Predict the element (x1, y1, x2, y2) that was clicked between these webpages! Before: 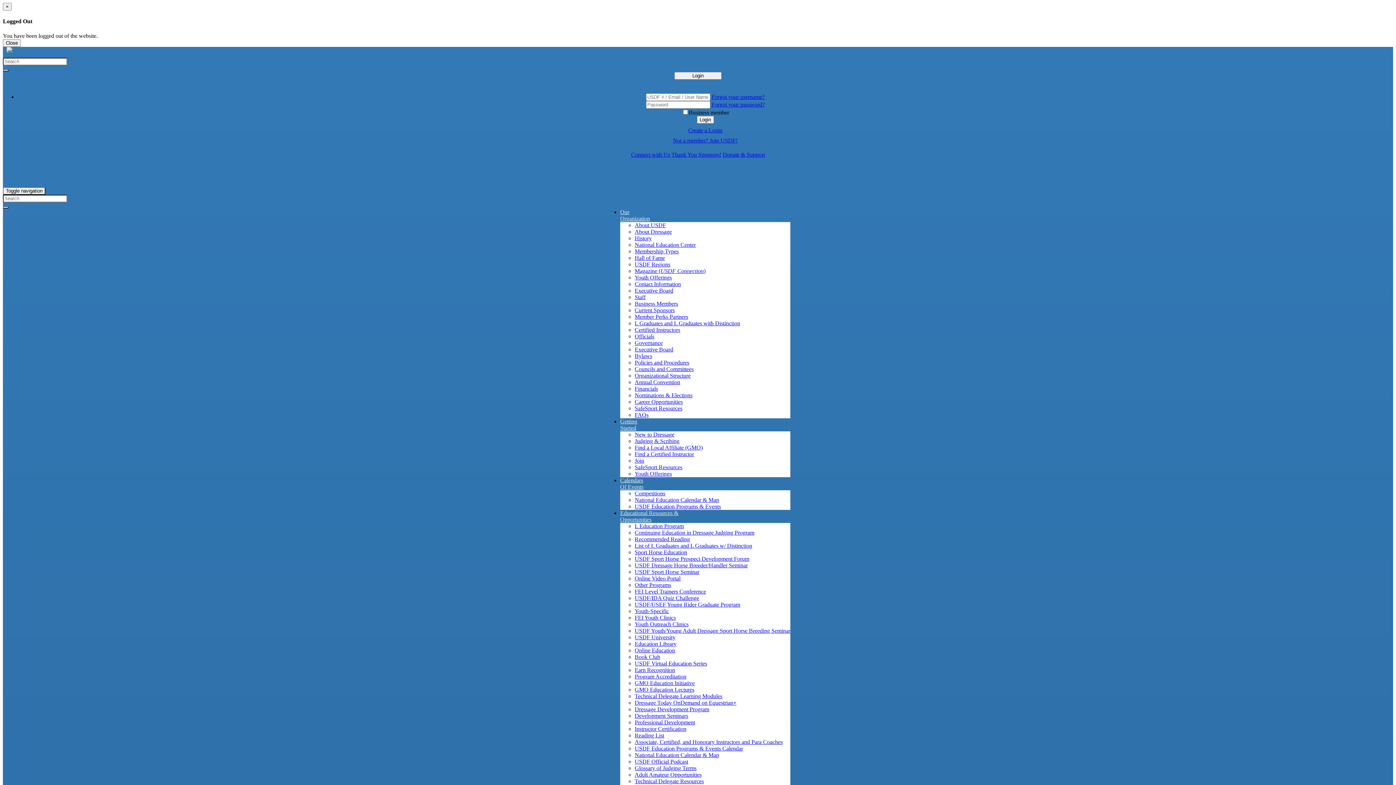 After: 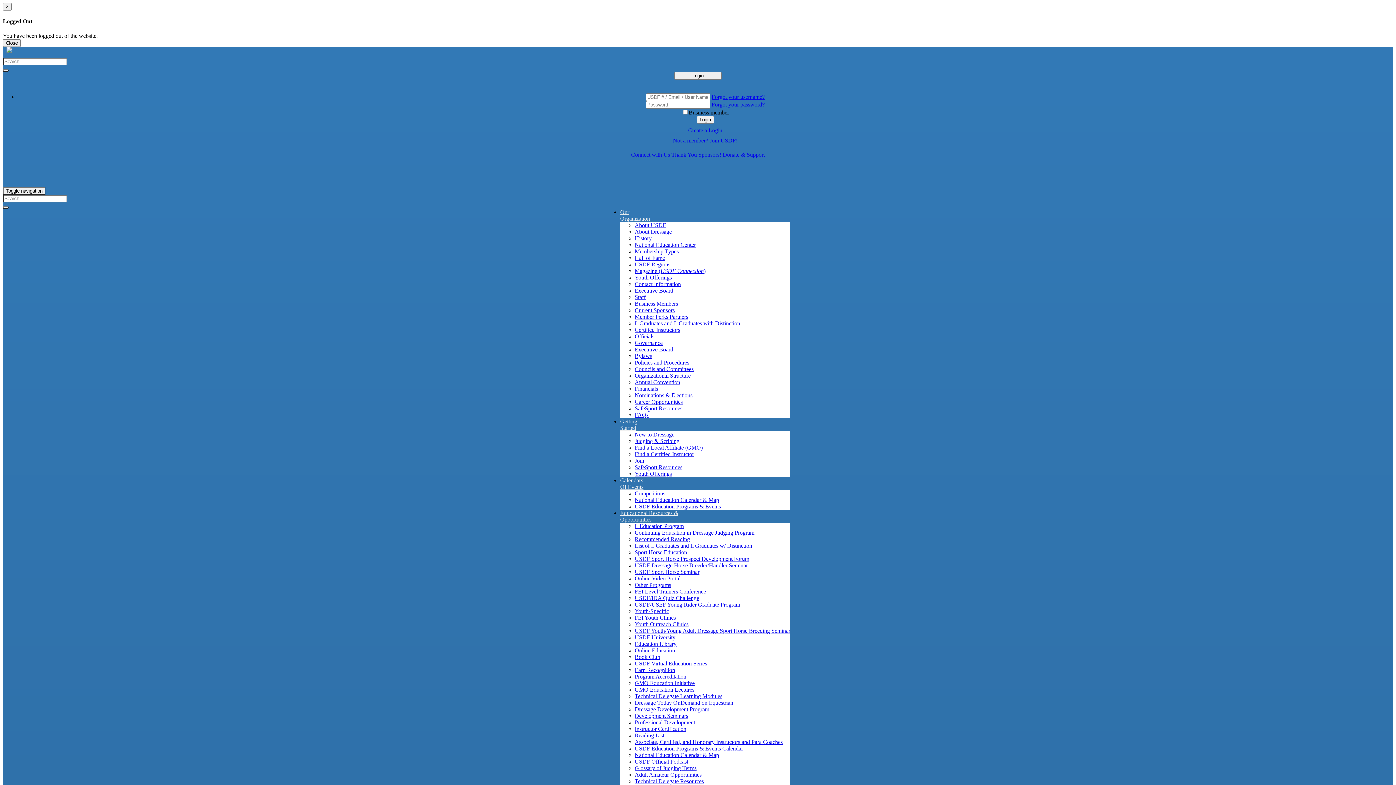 Action: label: SafeSport Resources bbox: (634, 405, 682, 411)